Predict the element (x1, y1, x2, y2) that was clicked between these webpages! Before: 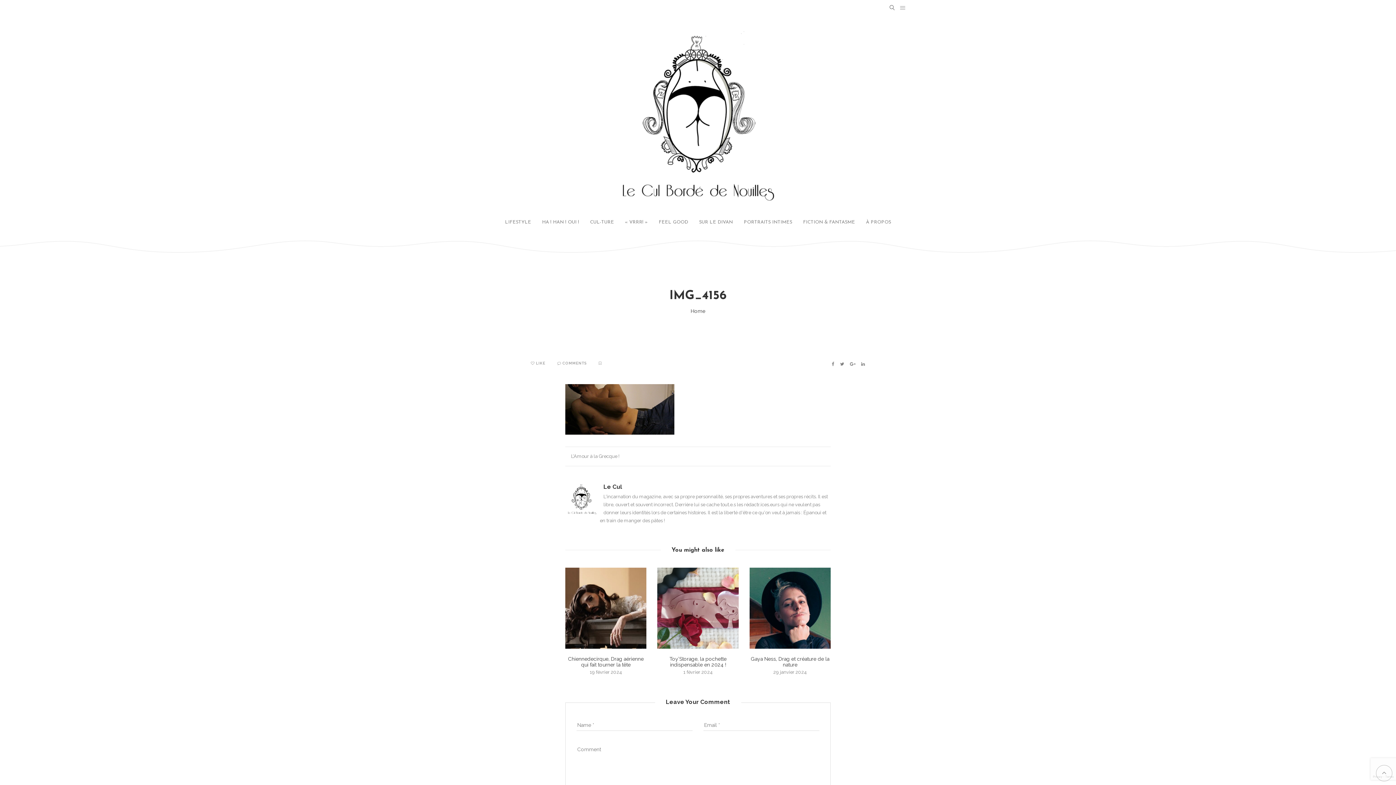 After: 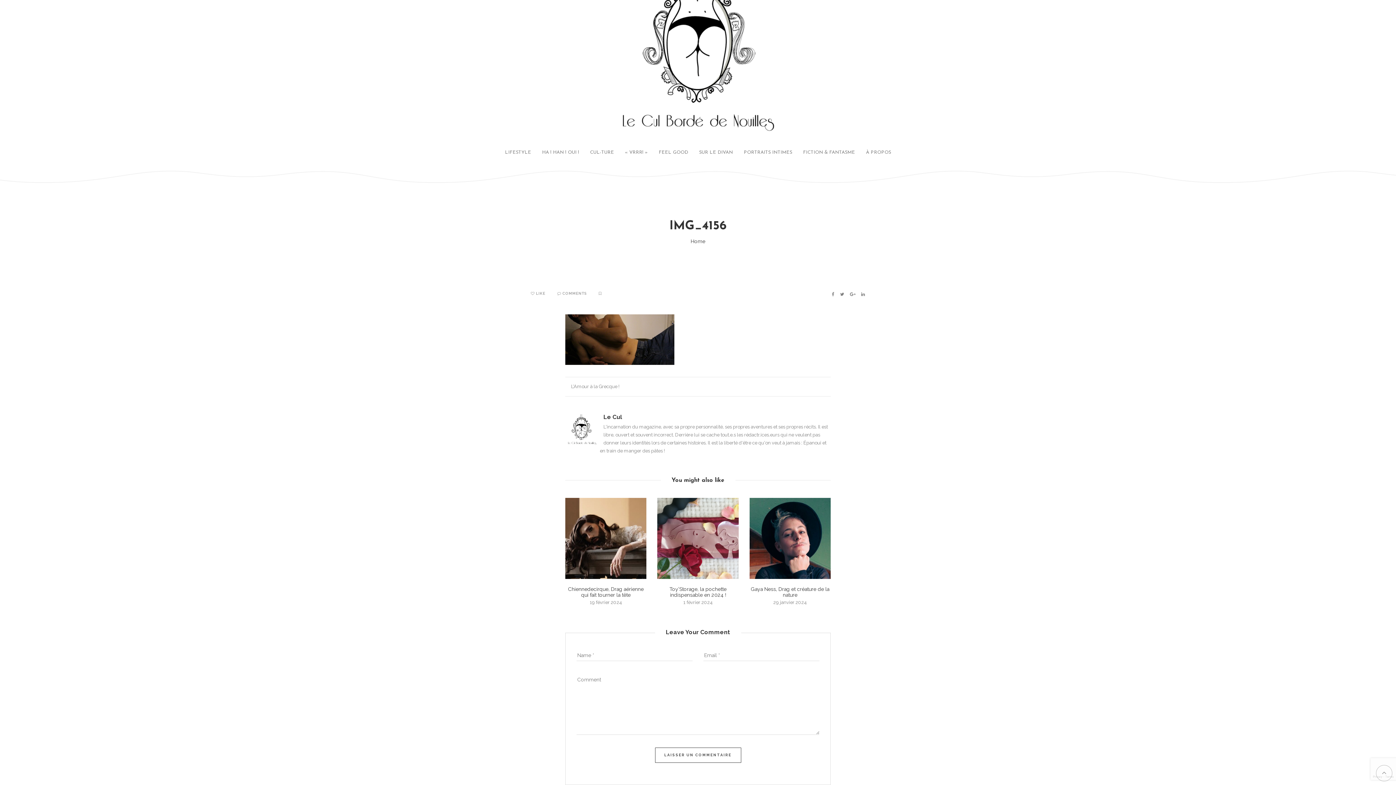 Action: bbox: (557, 361, 586, 365) label:  COMMENTS